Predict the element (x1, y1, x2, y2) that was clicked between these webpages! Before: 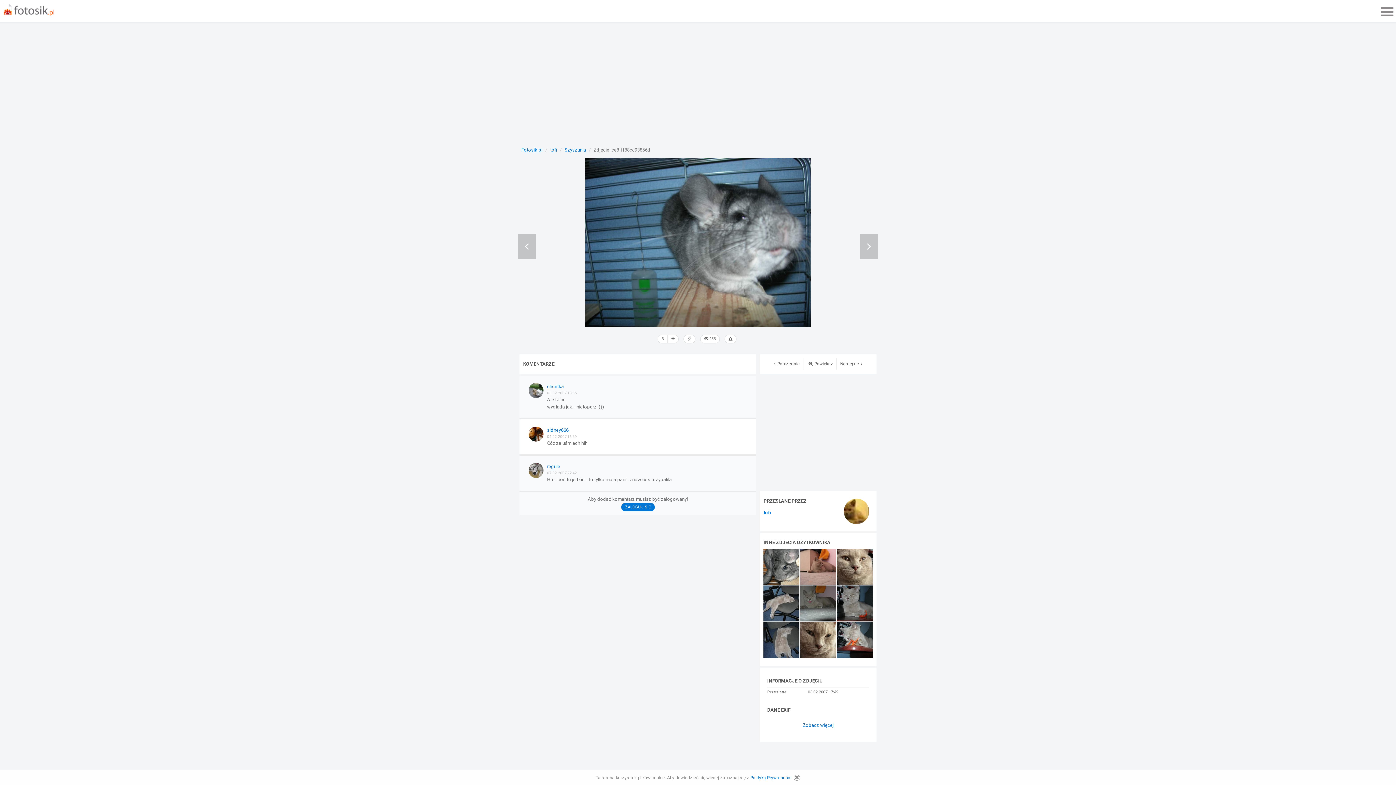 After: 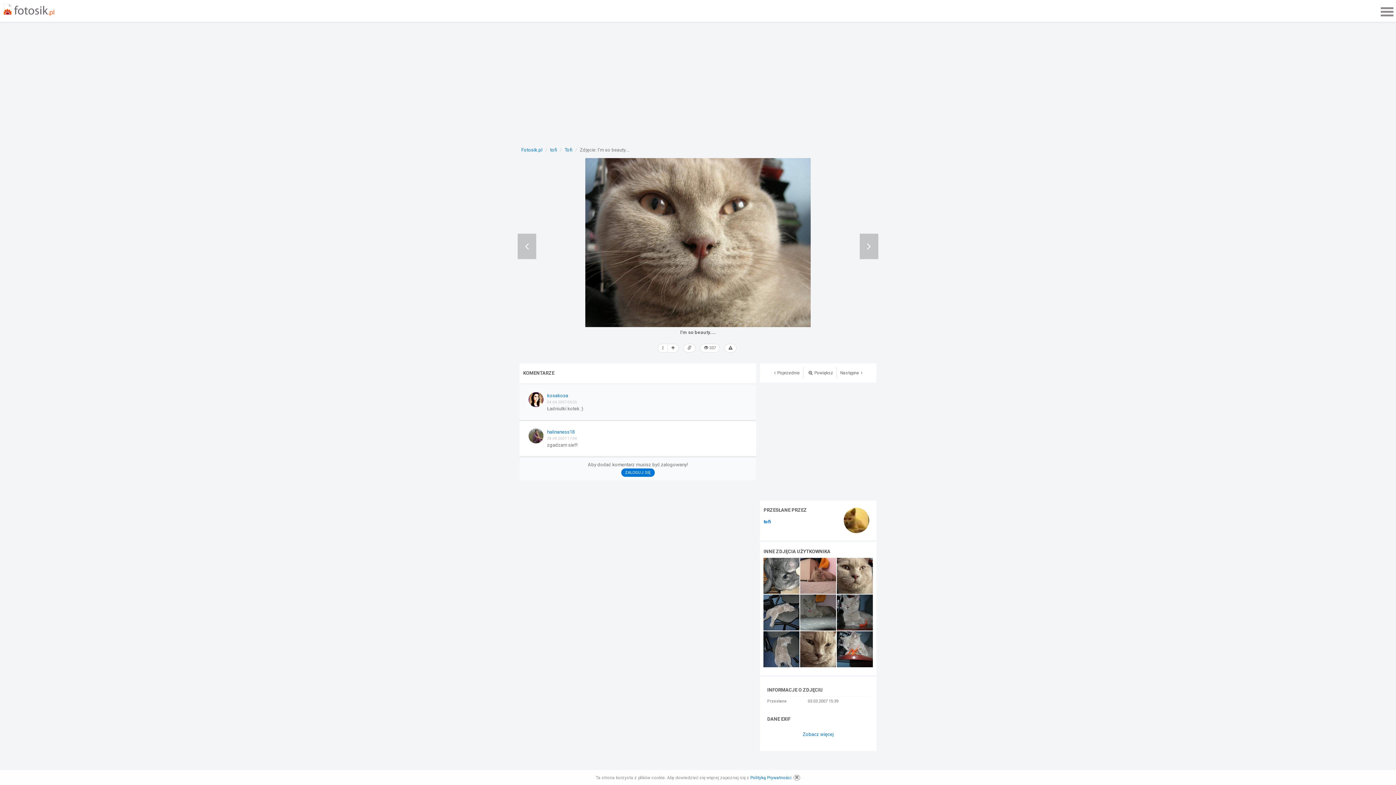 Action: bbox: (837, 564, 873, 569)